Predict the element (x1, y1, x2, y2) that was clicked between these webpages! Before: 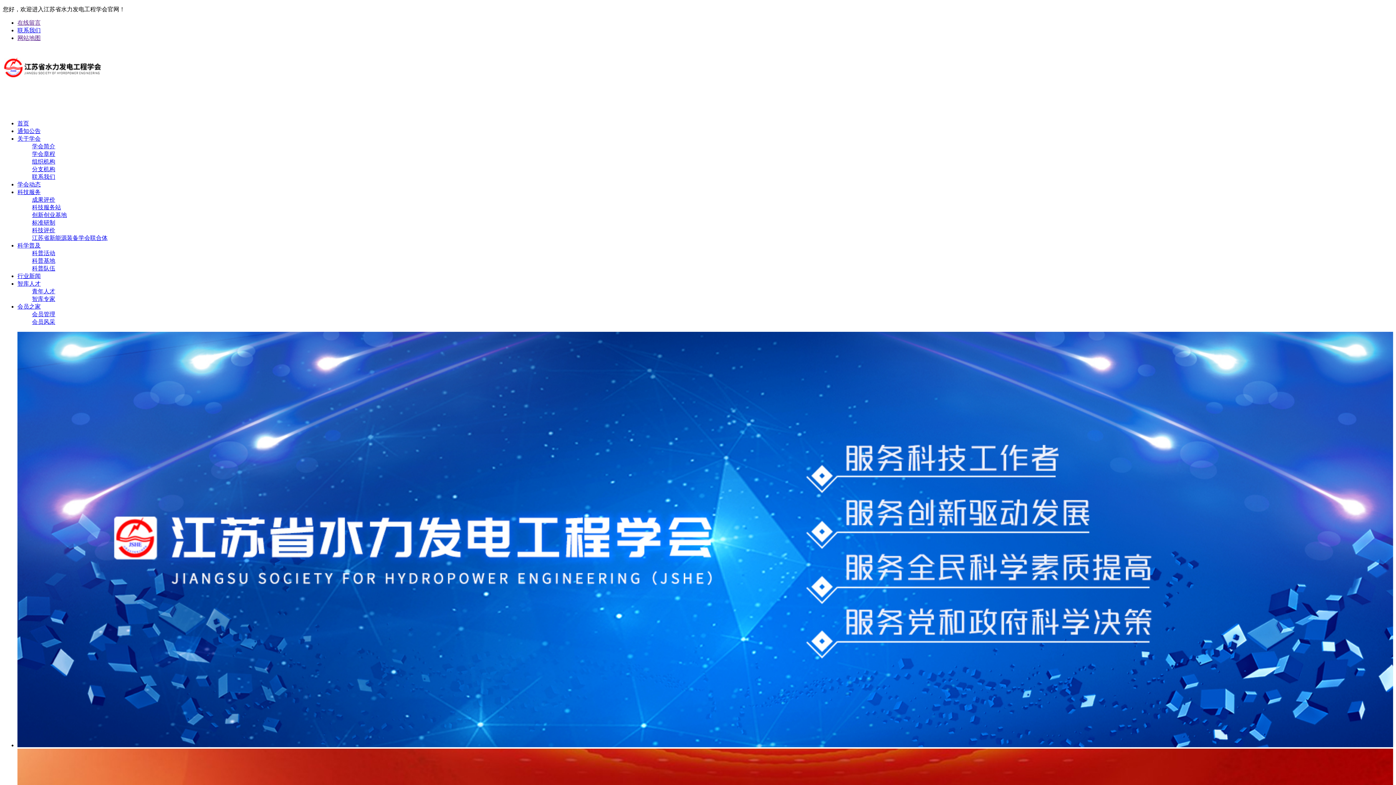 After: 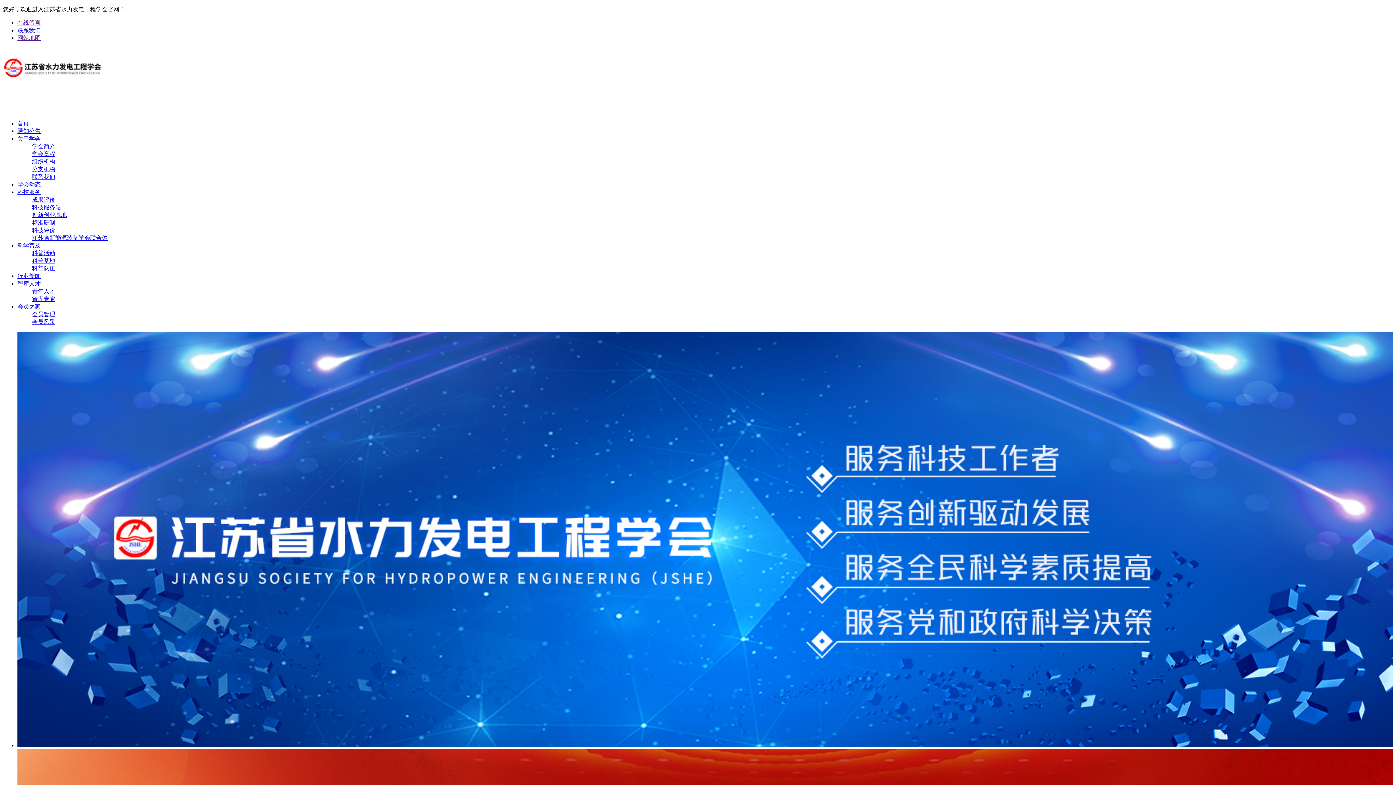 Action: bbox: (17, 27, 40, 33) label: 联系我们